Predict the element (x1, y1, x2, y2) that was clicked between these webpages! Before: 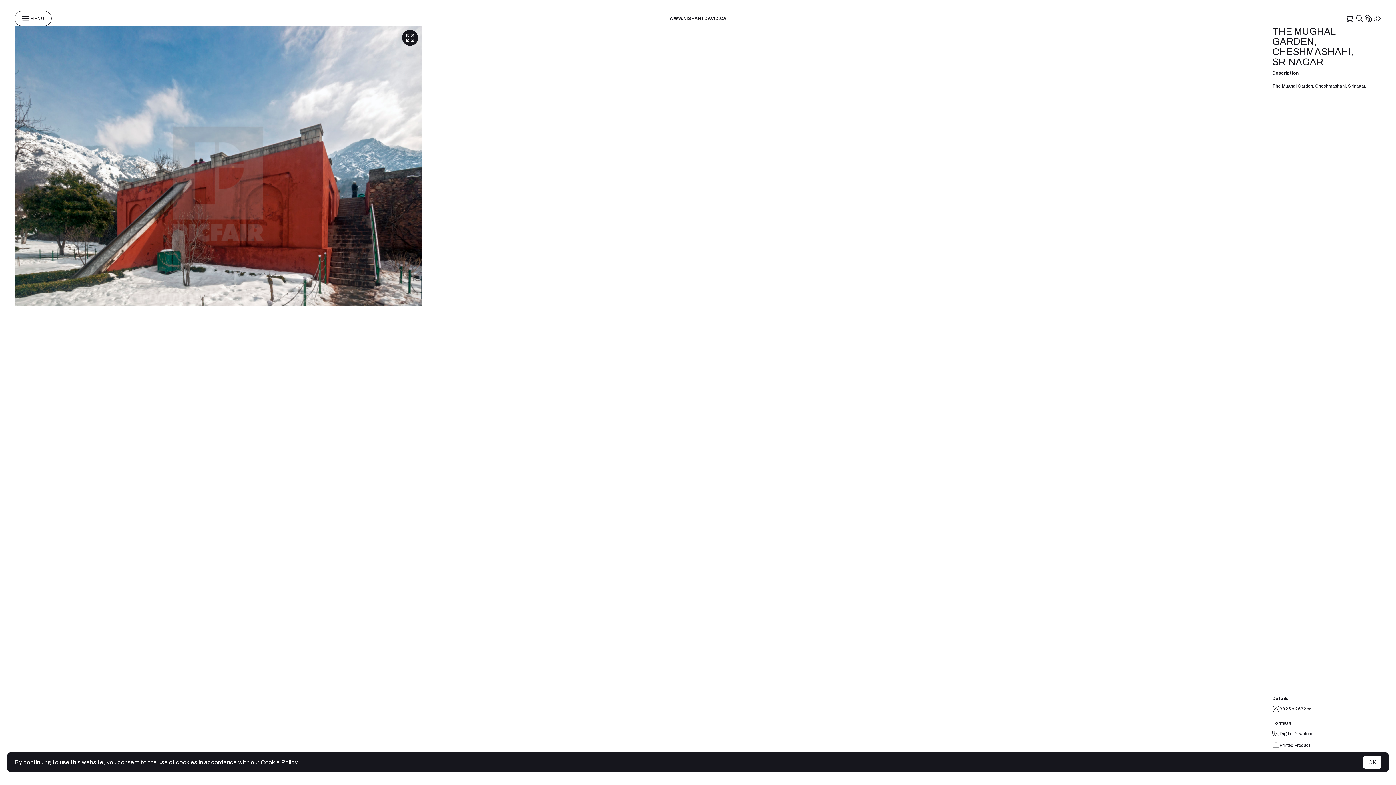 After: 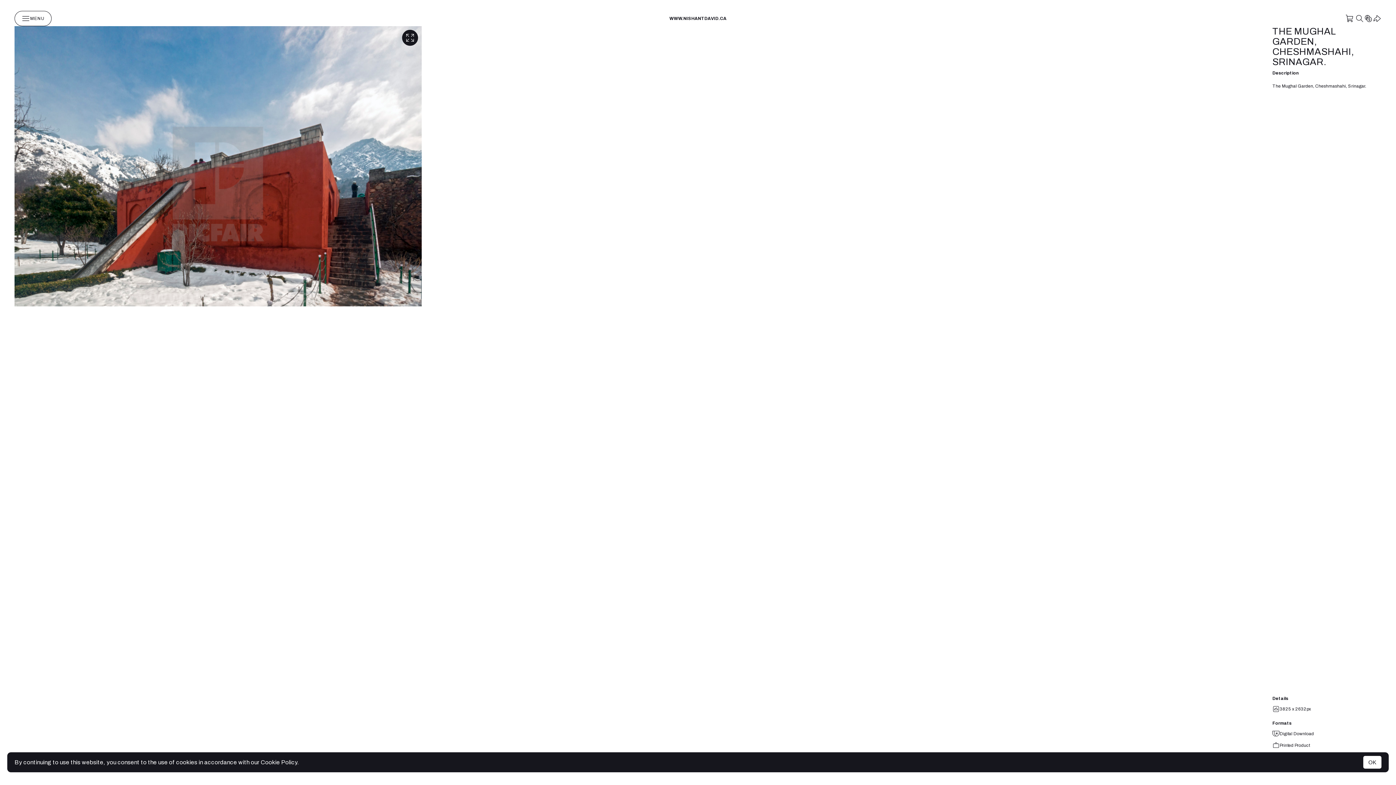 Action: label: Cookie Policy. bbox: (260, 759, 299, 765)